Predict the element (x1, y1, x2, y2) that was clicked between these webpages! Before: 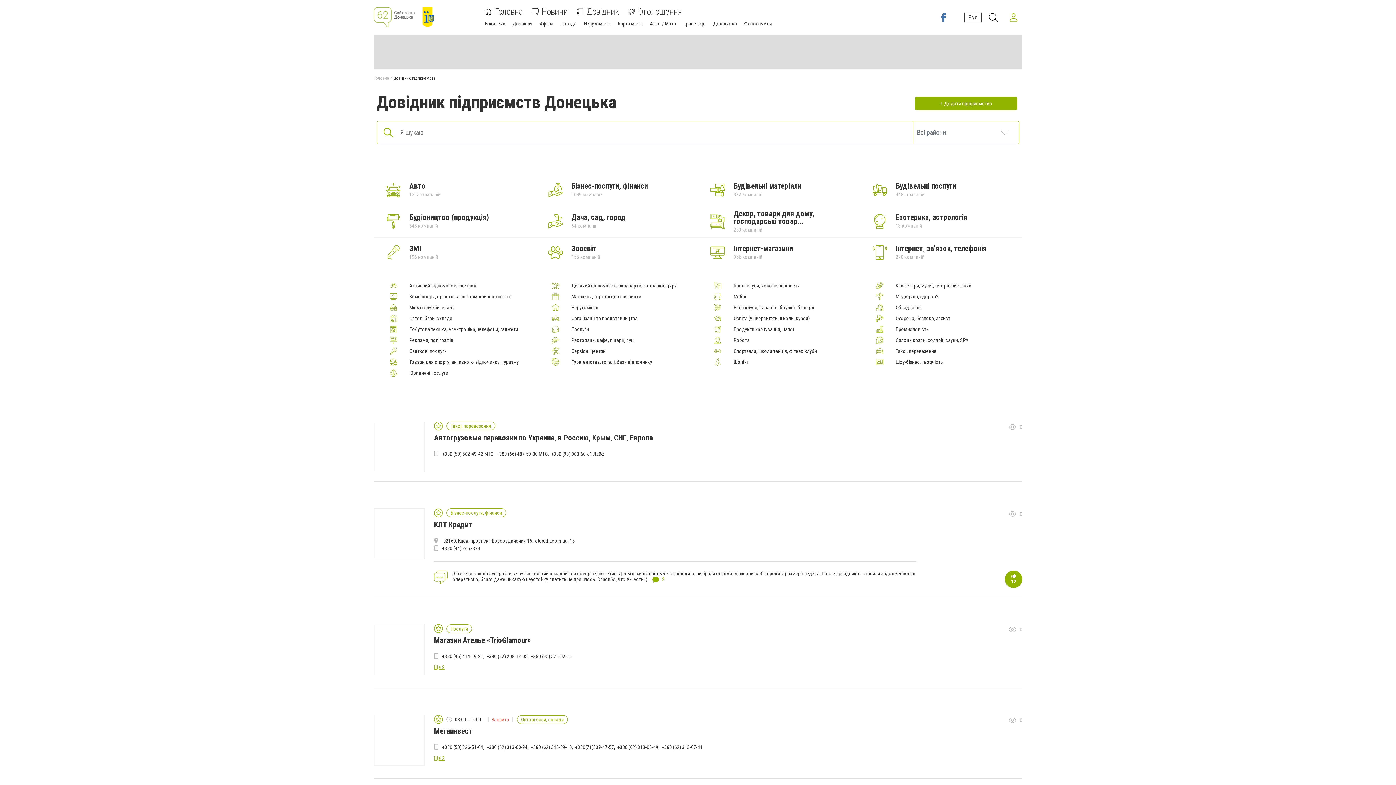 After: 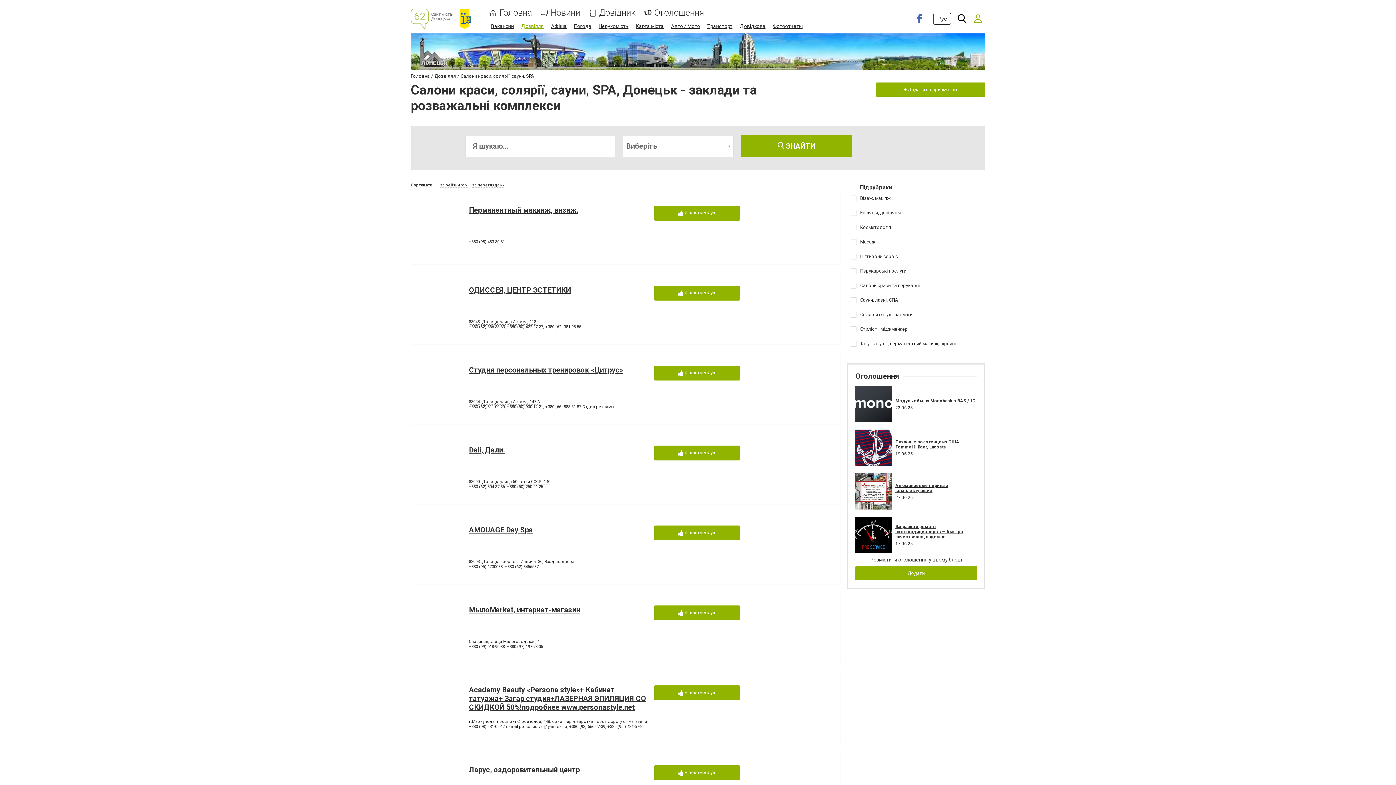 Action: bbox: (864, 336, 896, 343)